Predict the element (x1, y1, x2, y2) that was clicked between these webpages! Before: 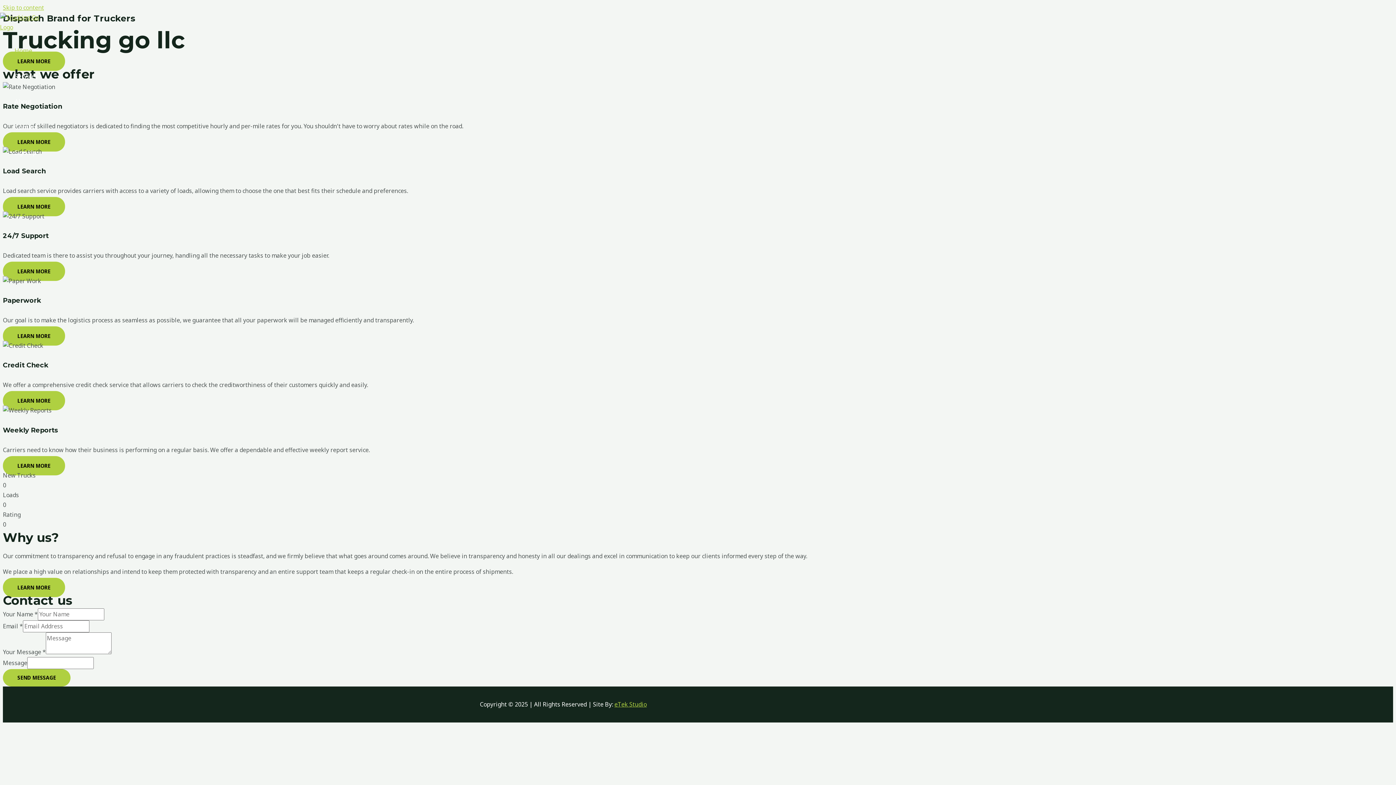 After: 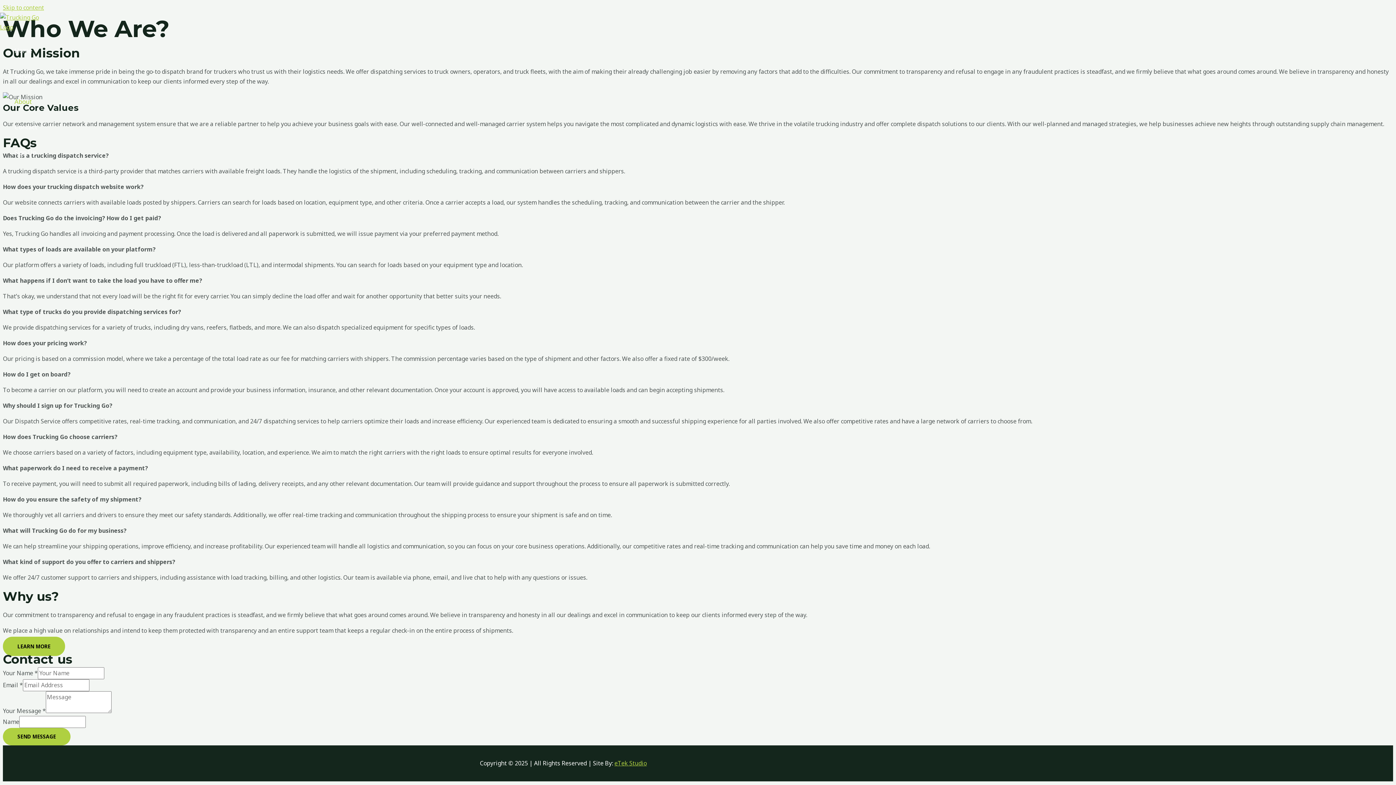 Action: bbox: (2, 578, 65, 597) label: LEARN MORE